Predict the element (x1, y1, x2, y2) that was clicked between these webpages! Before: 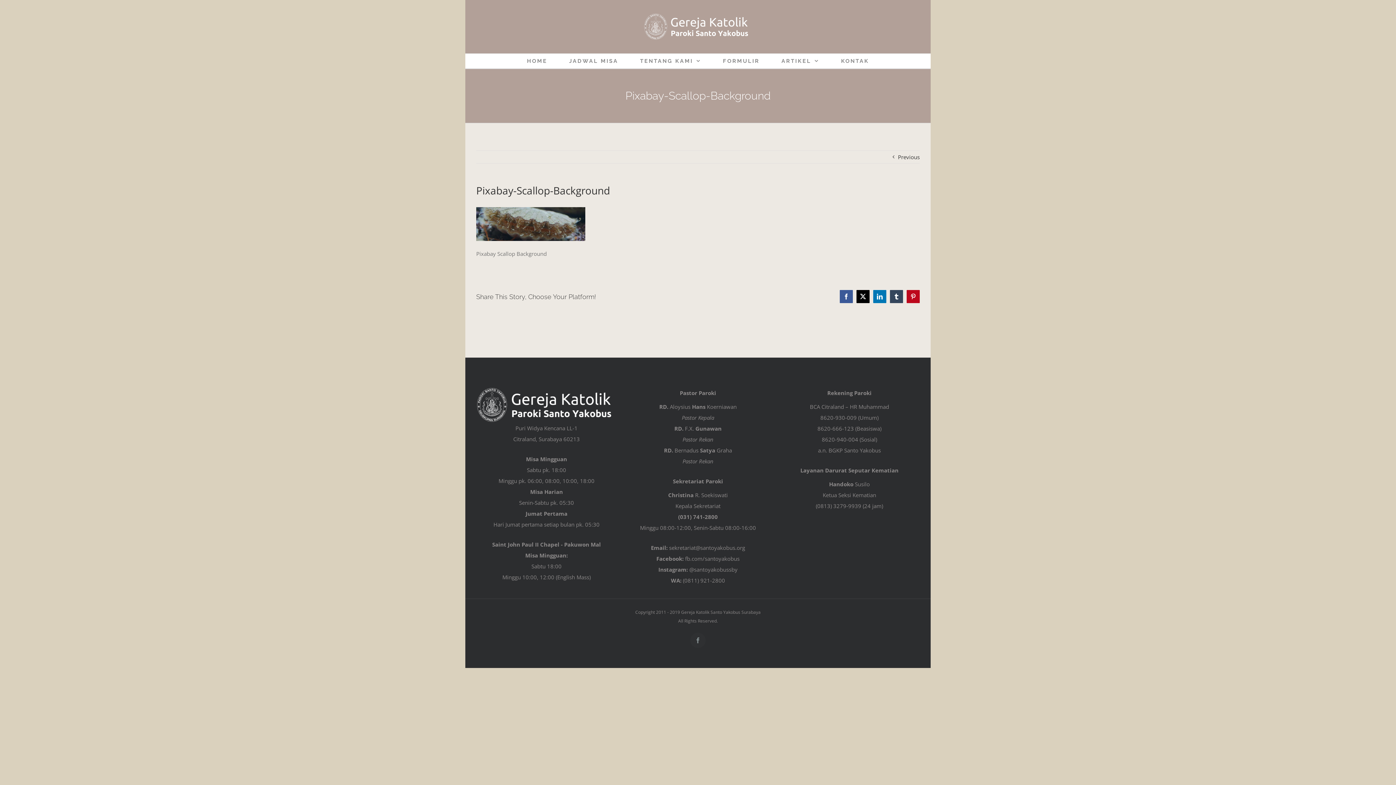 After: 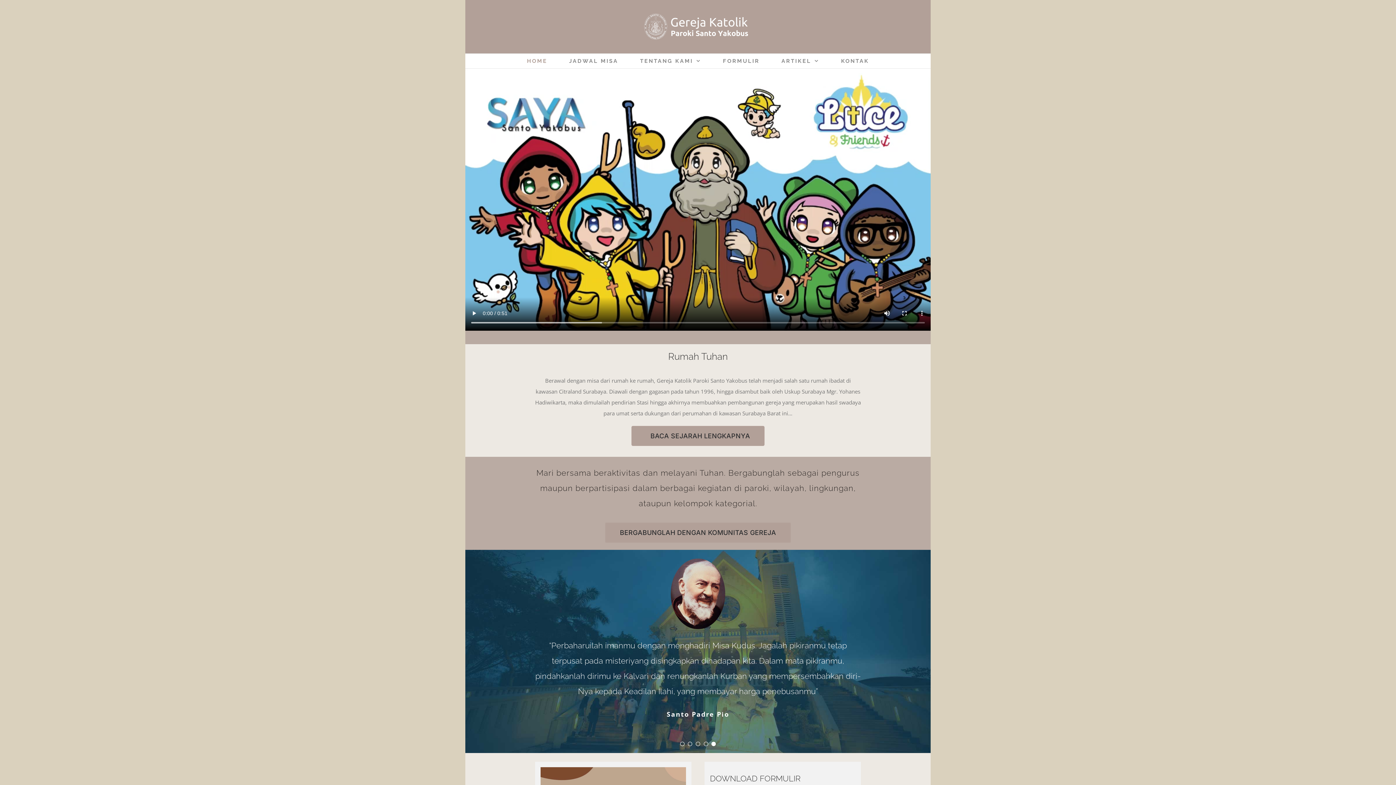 Action: bbox: (527, 53, 547, 68) label: HOME